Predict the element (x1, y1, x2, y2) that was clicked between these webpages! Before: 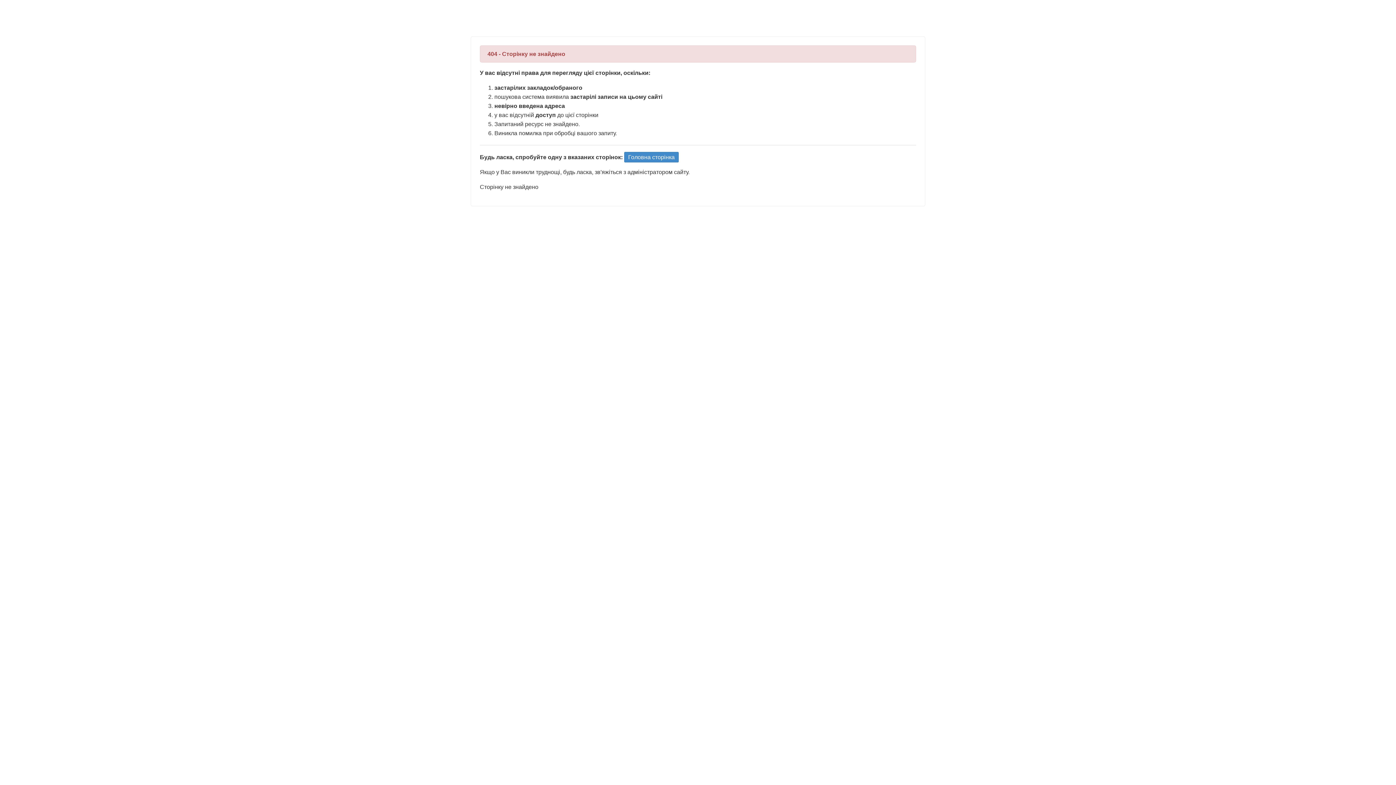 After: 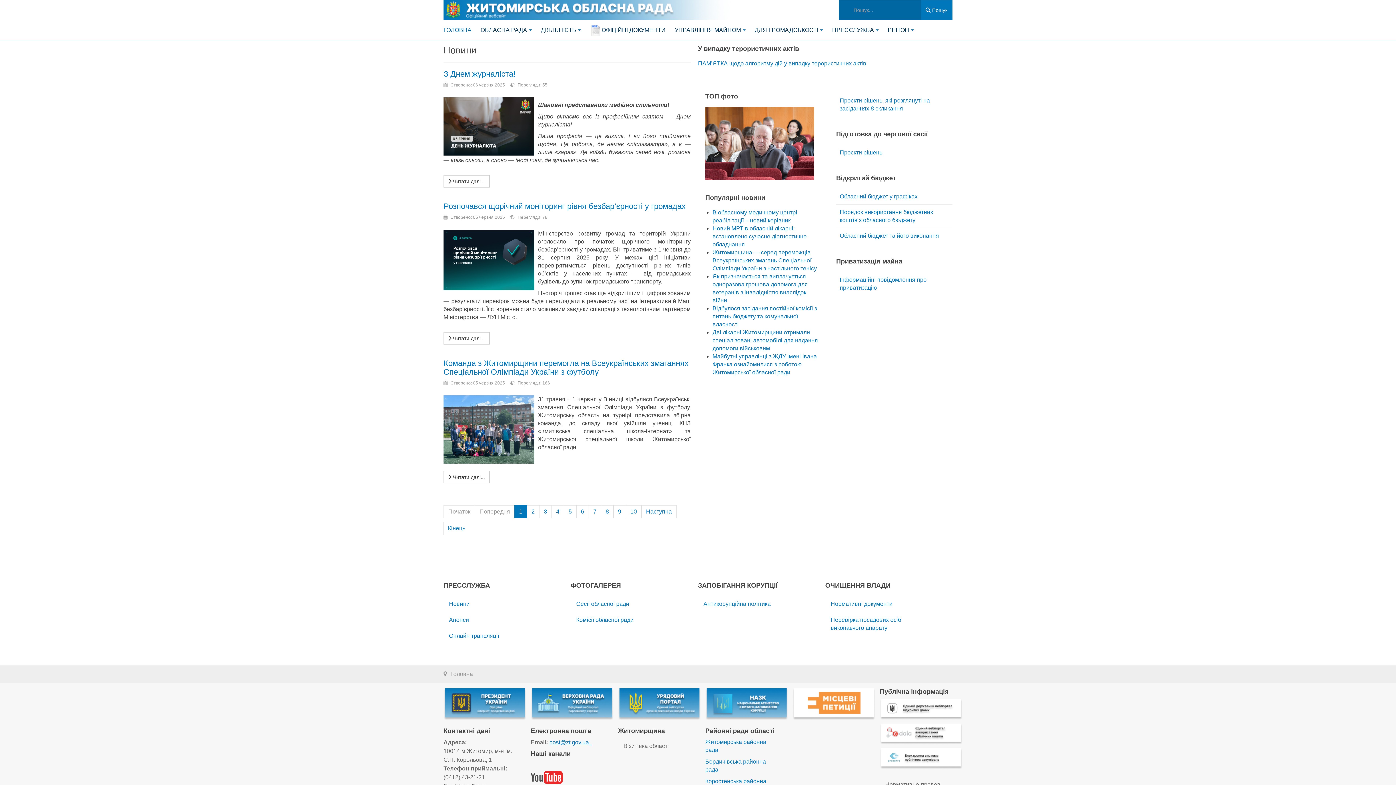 Action: label: Головна сторінка bbox: (624, 152, 678, 162)